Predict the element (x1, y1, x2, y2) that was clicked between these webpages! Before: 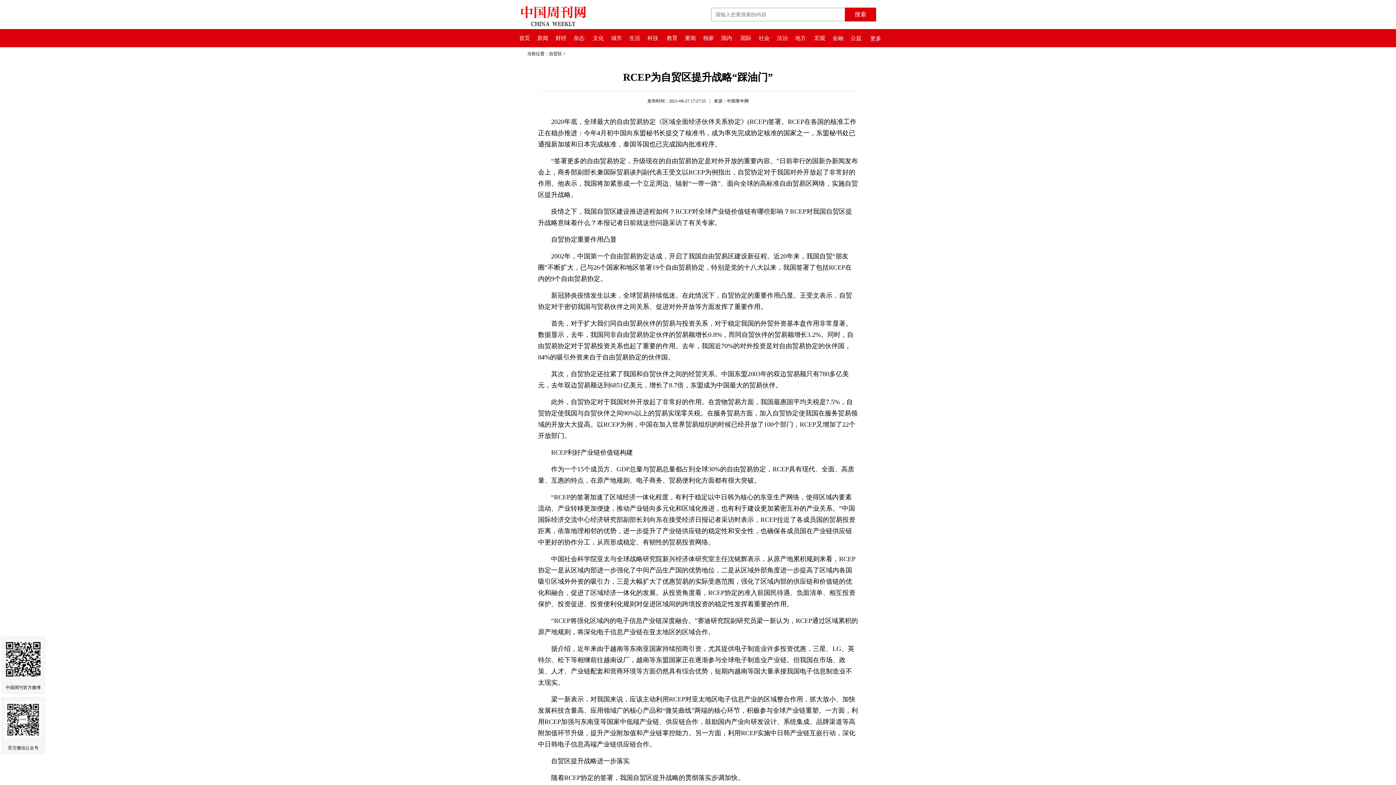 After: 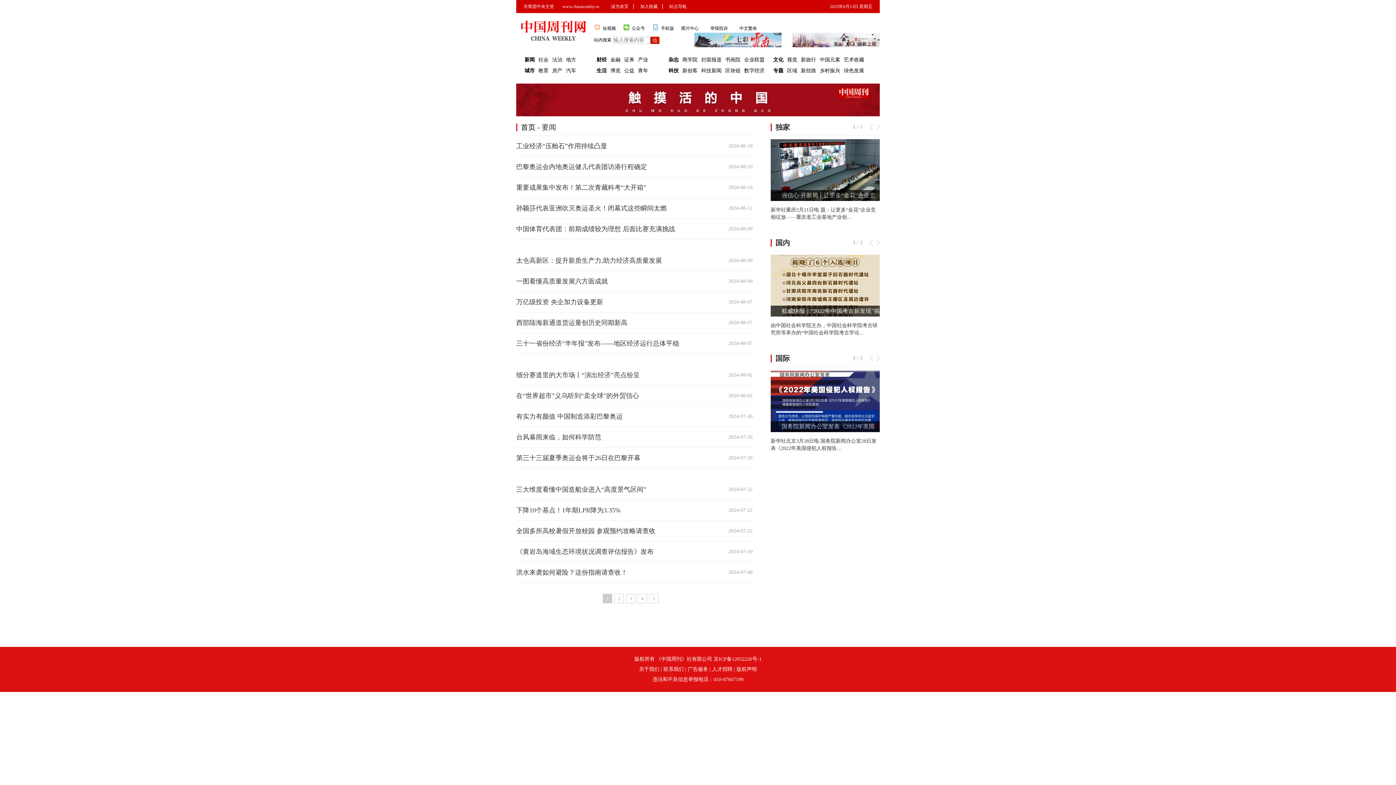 Action: label: 要闻 bbox: (681, 35, 699, 41)